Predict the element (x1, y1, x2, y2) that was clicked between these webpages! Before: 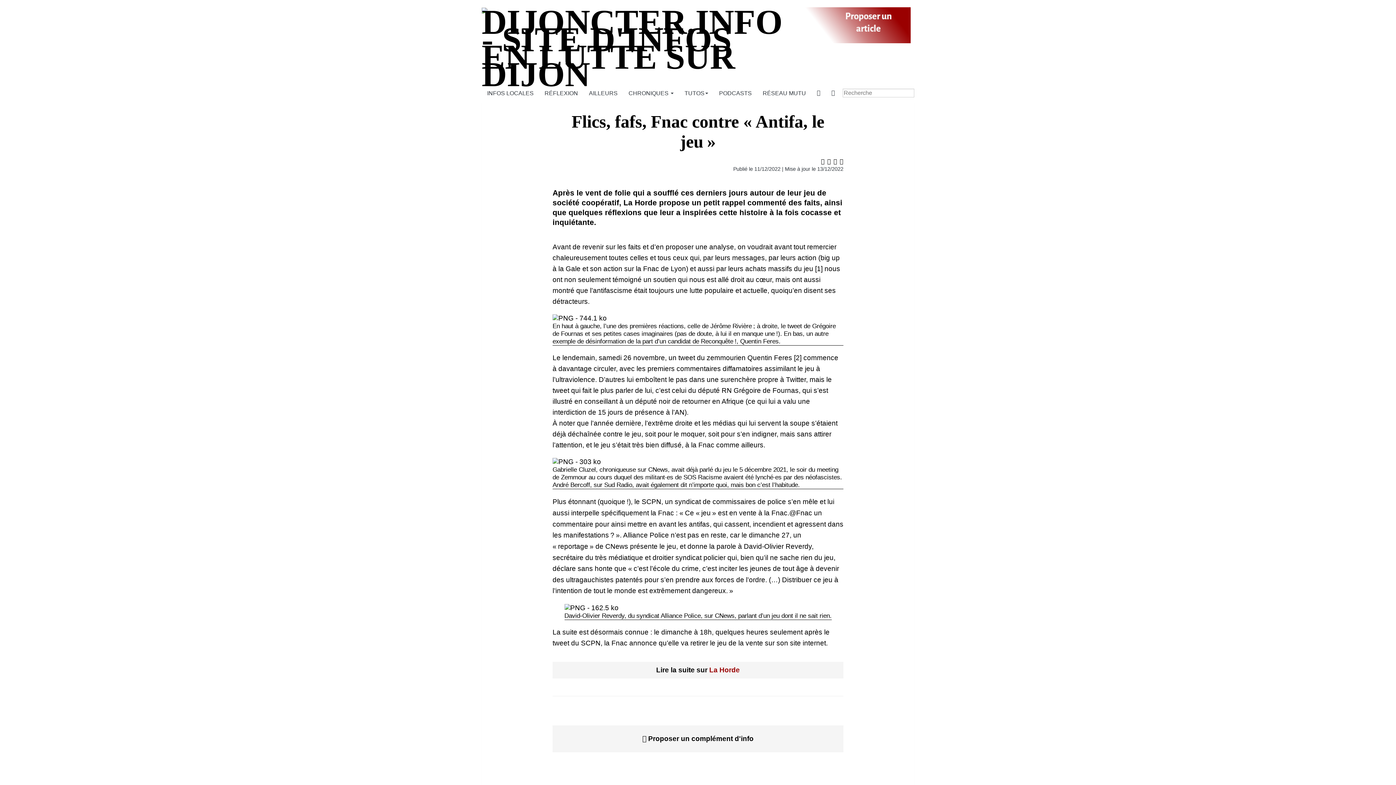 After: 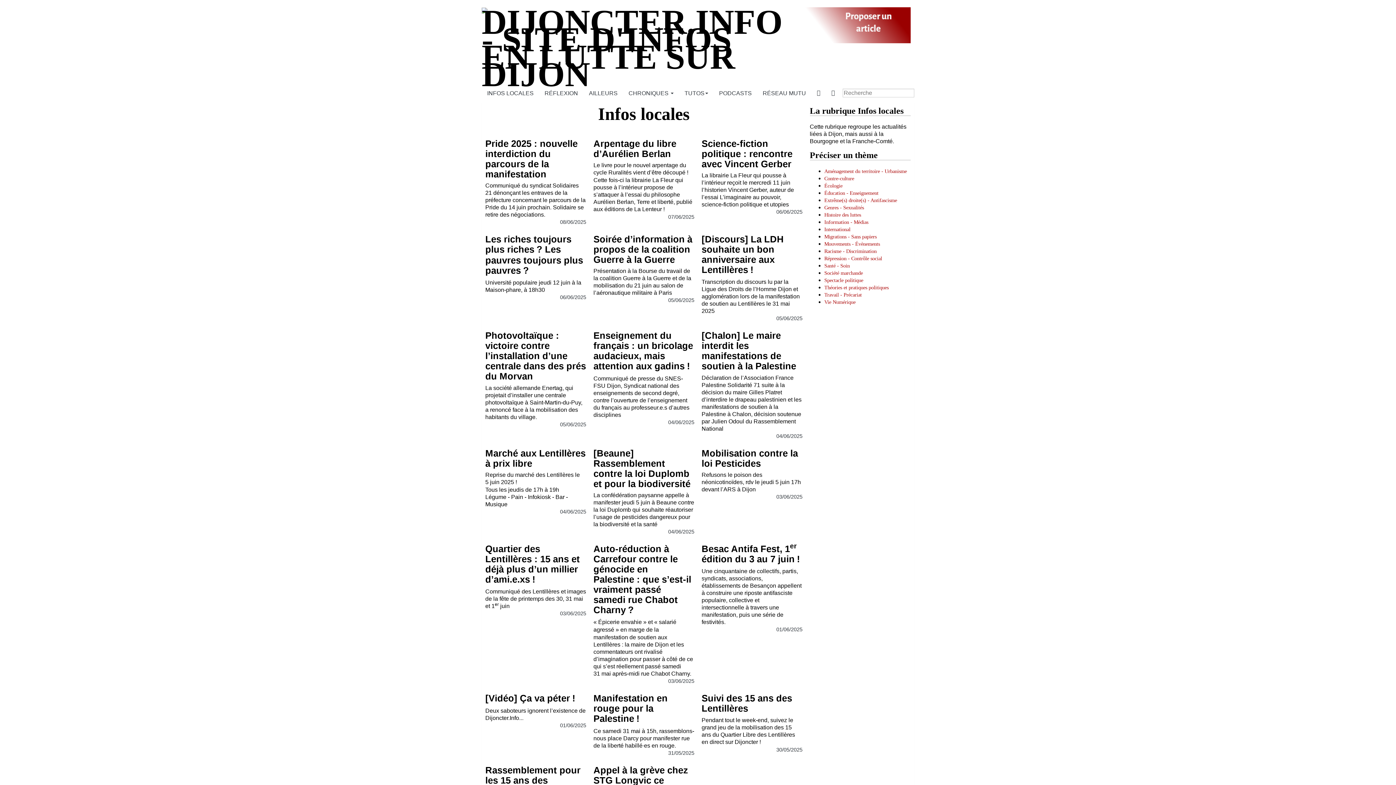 Action: bbox: (481, 87, 539, 100) label: INFOS LOCALES